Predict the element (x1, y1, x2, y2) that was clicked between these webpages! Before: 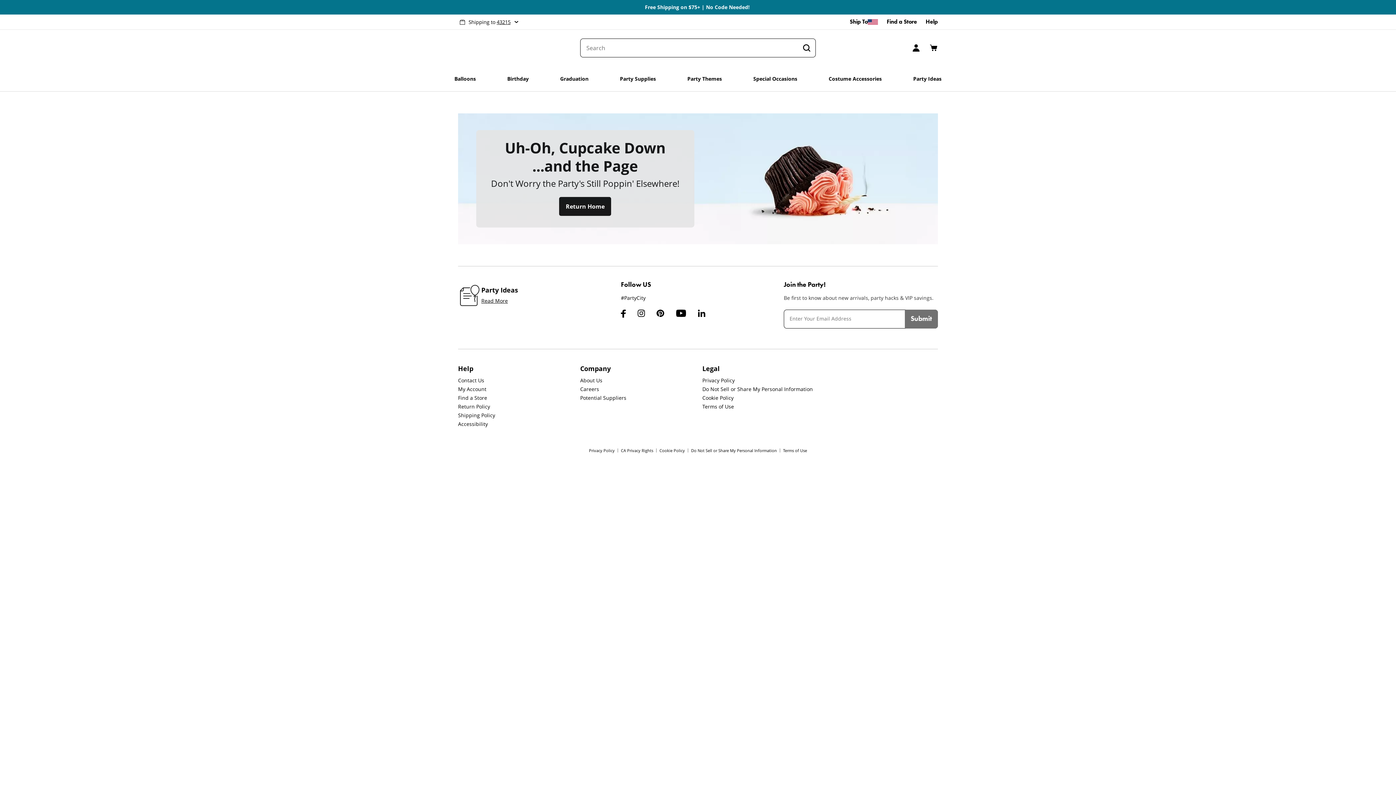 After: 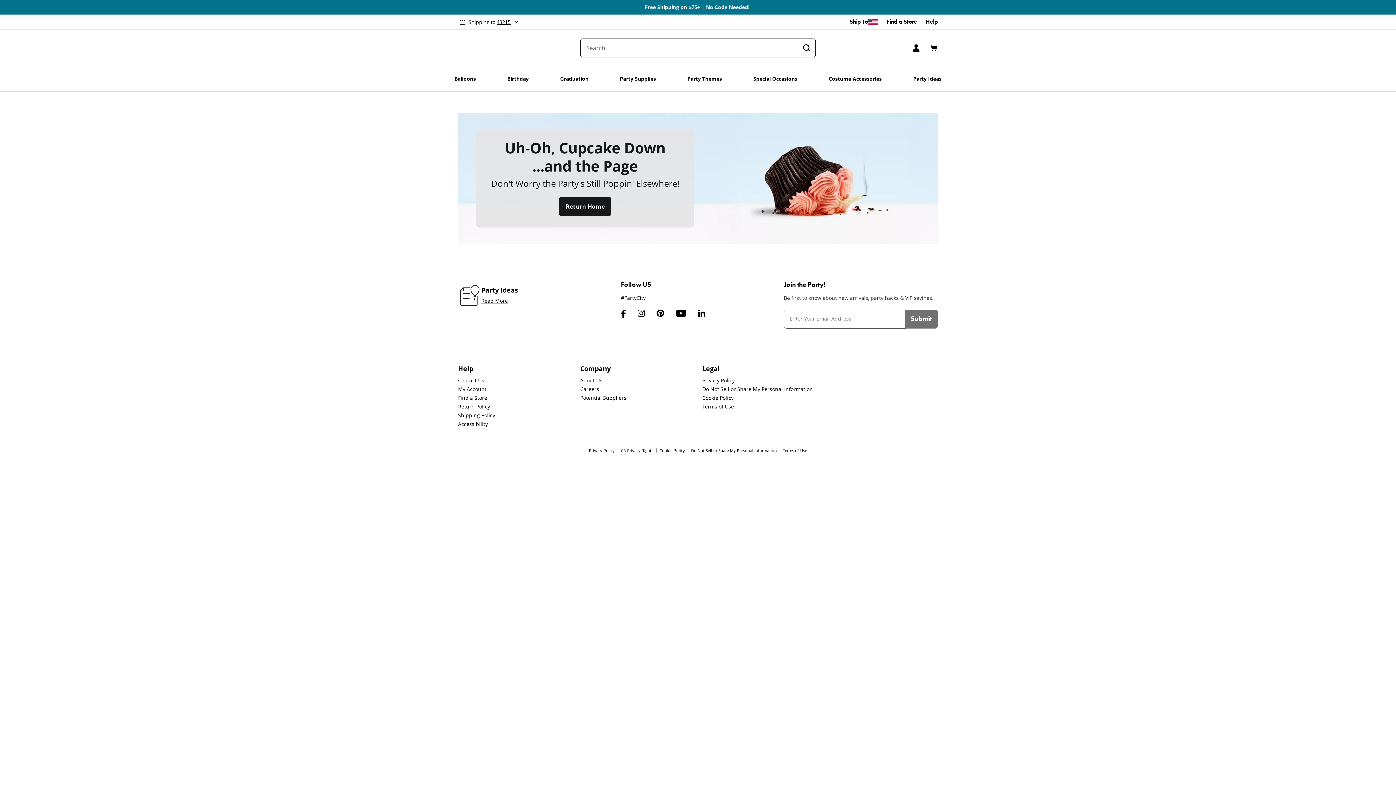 Action: bbox: (676, 309, 686, 317)